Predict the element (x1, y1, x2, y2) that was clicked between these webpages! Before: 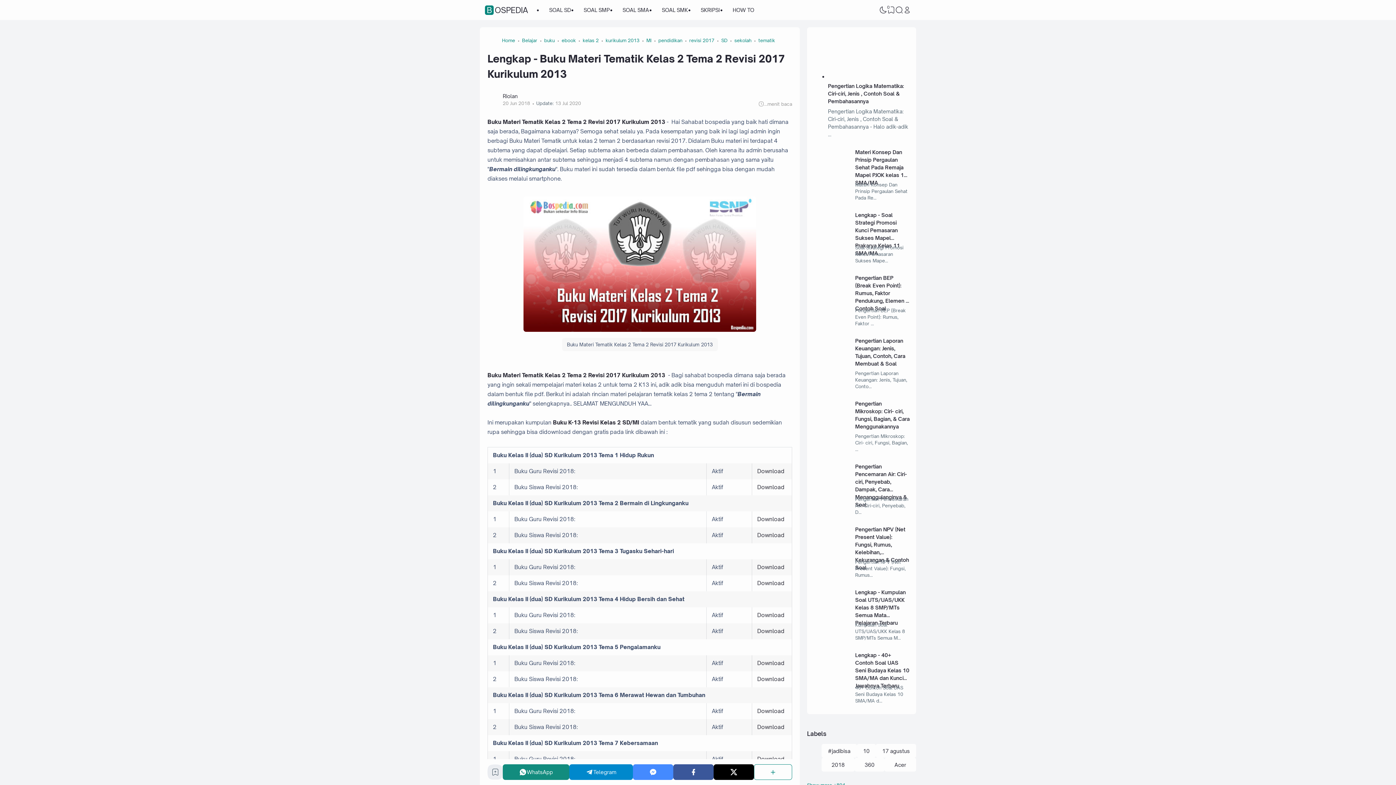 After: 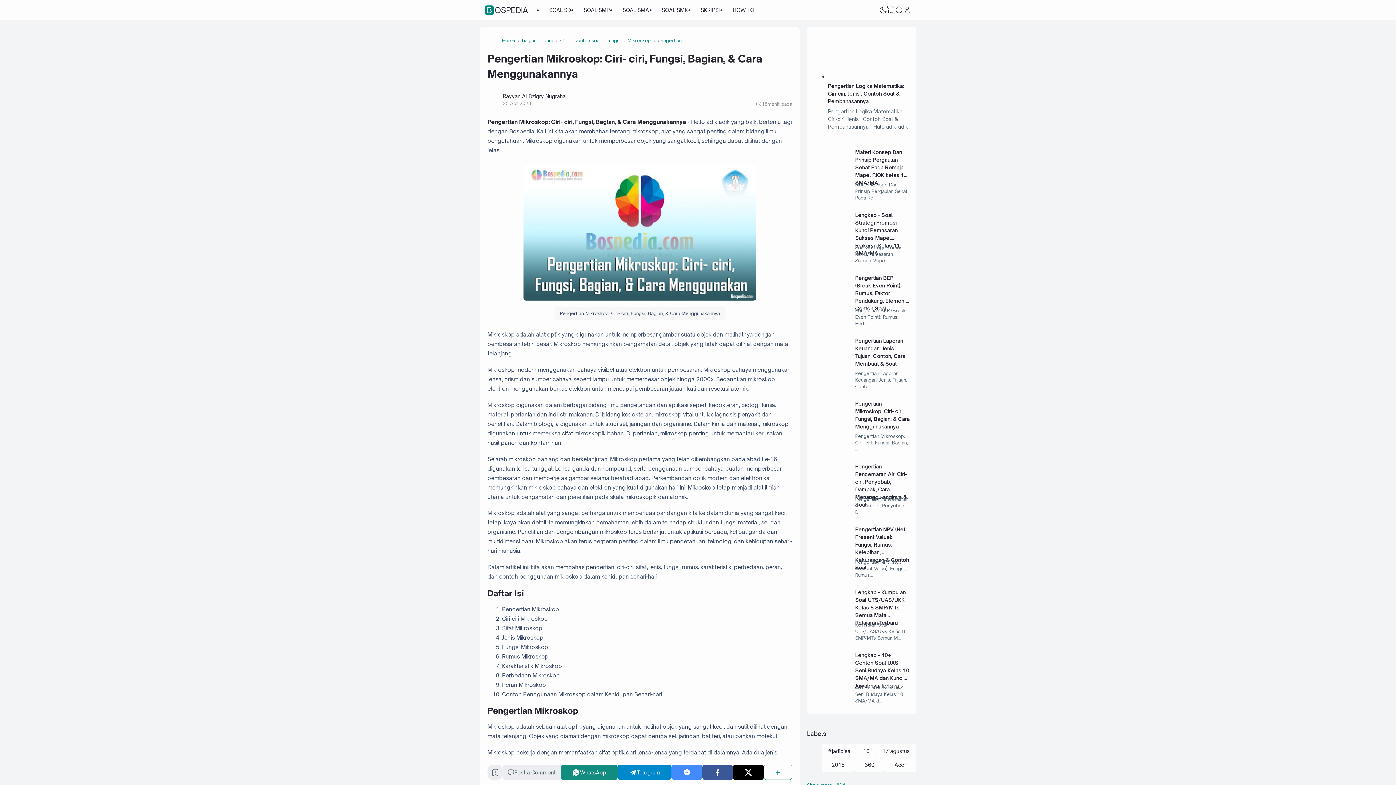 Action: bbox: (828, 422, 855, 428)